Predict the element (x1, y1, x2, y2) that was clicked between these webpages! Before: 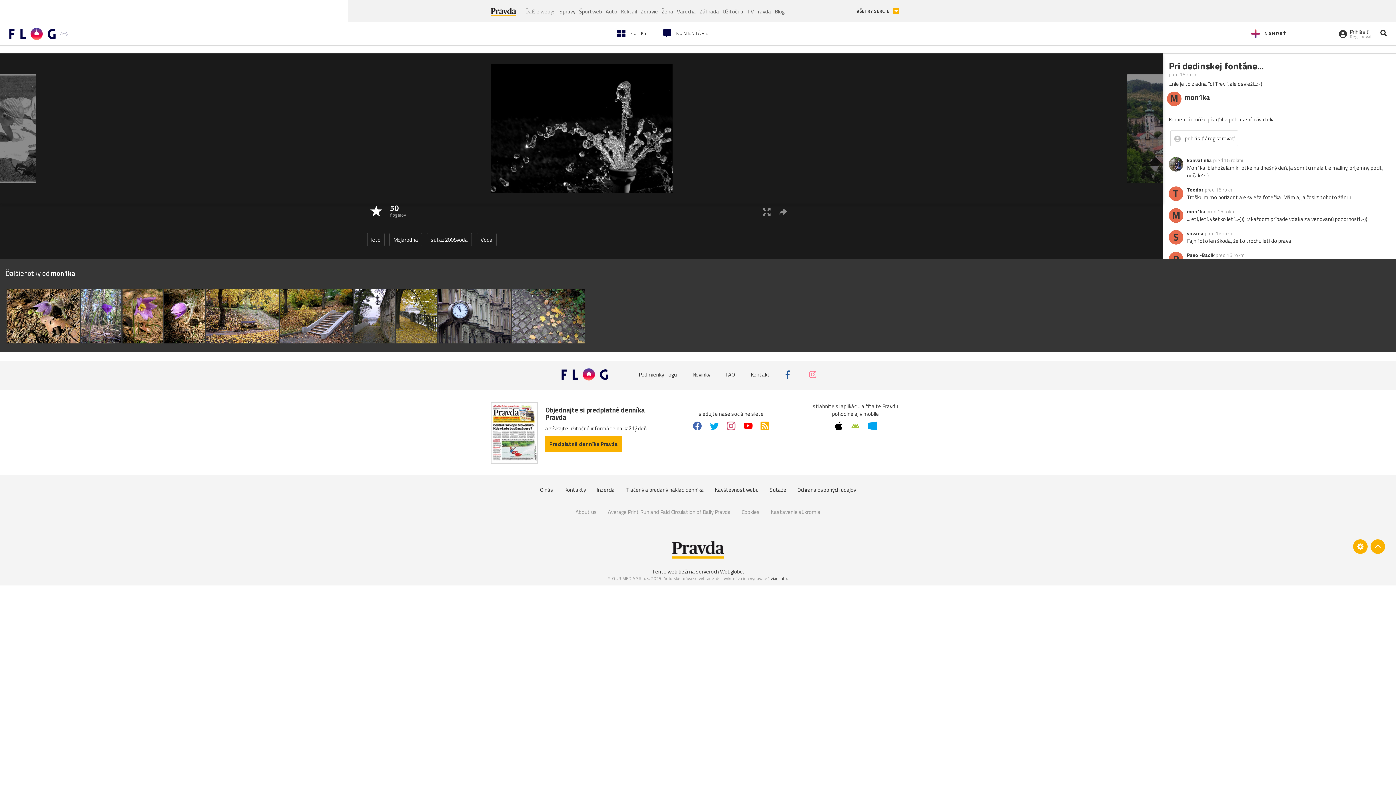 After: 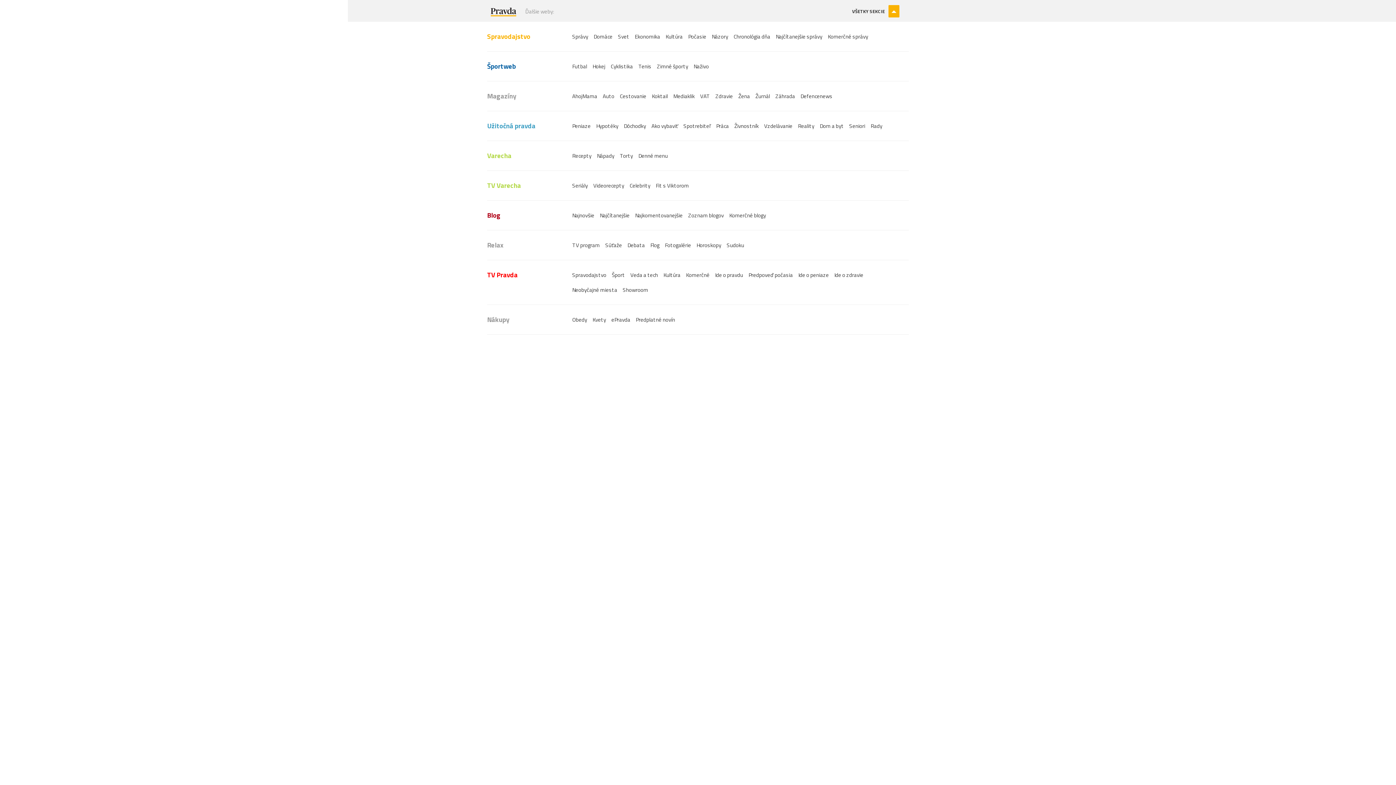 Action: label: VŠETKY SEKCIE  bbox: (856, 6, 899, 15)